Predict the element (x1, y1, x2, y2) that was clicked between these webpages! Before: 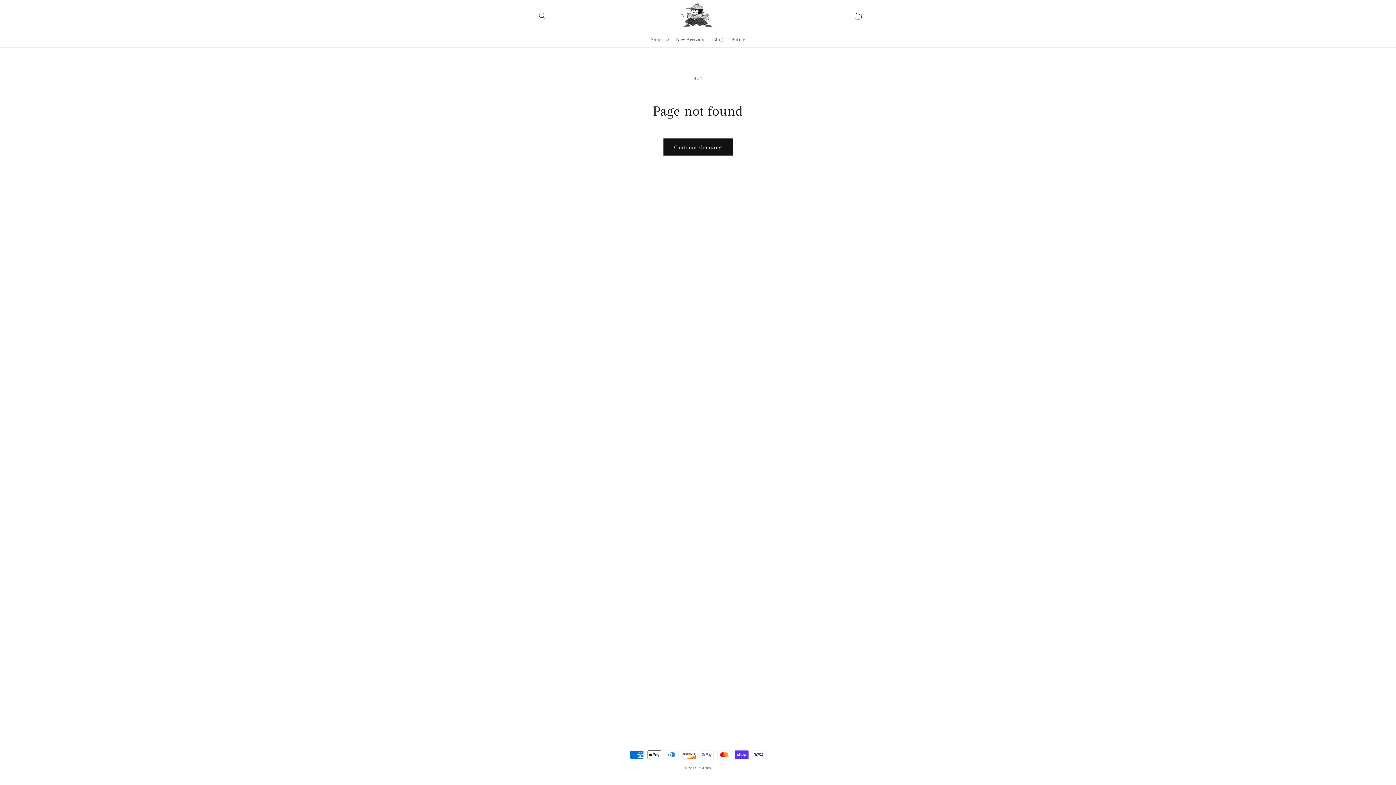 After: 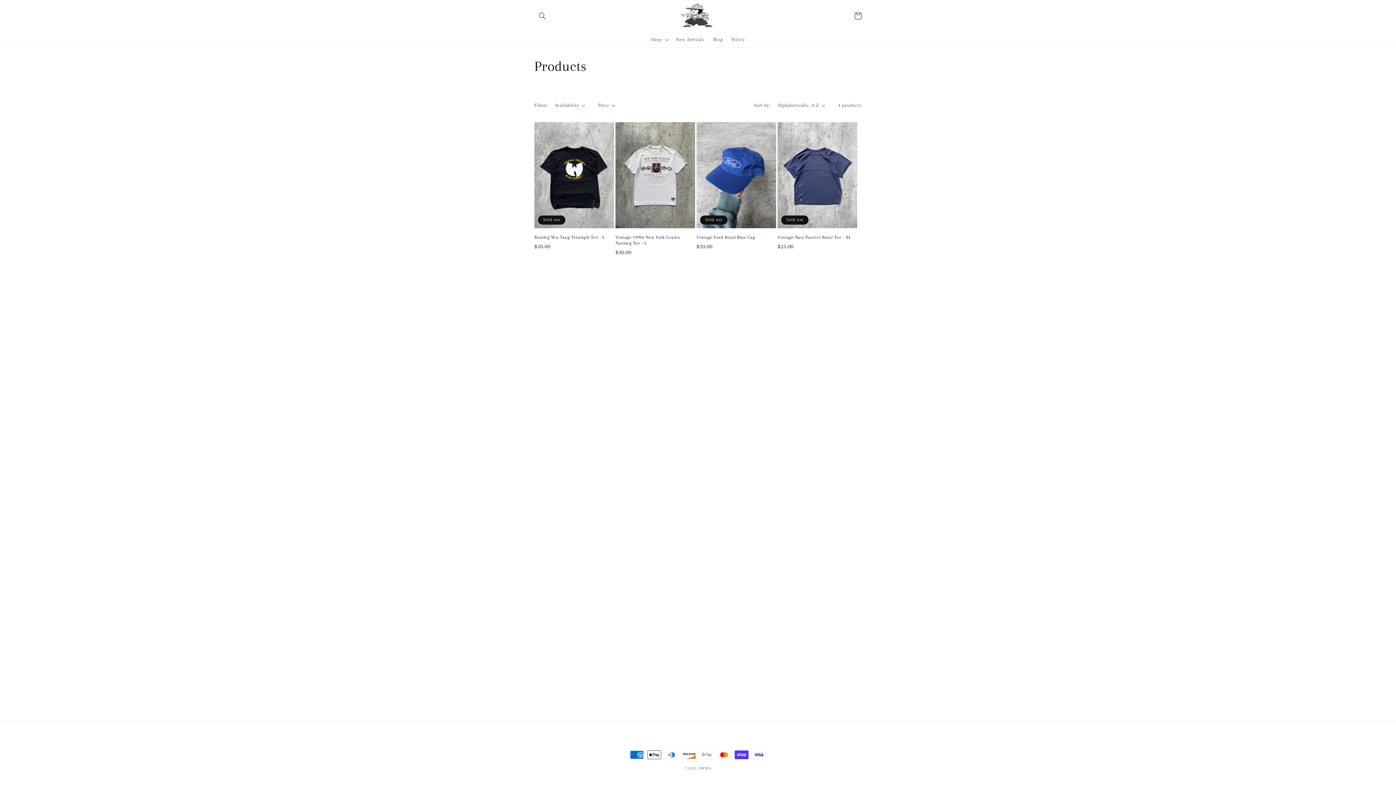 Action: label: Continue shopping bbox: (663, 138, 732, 155)